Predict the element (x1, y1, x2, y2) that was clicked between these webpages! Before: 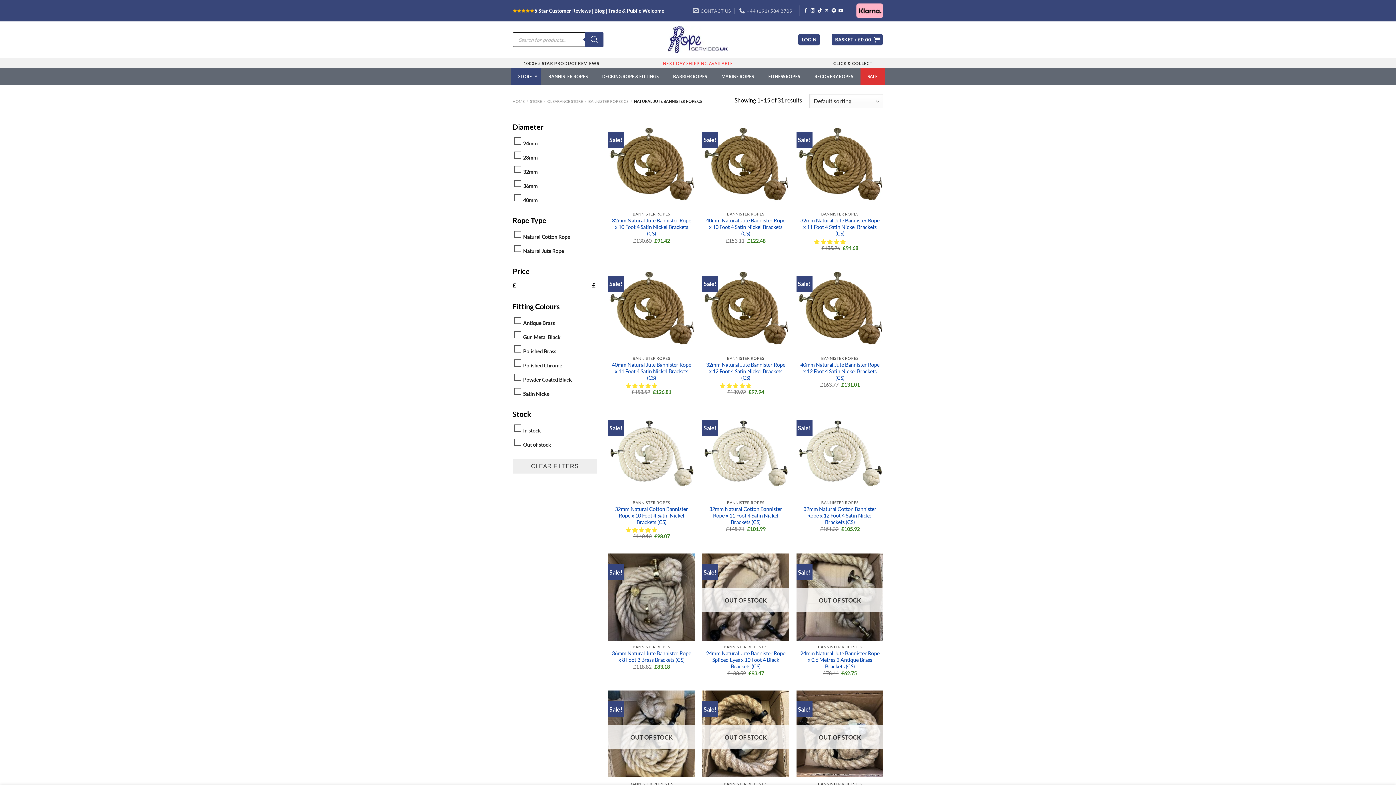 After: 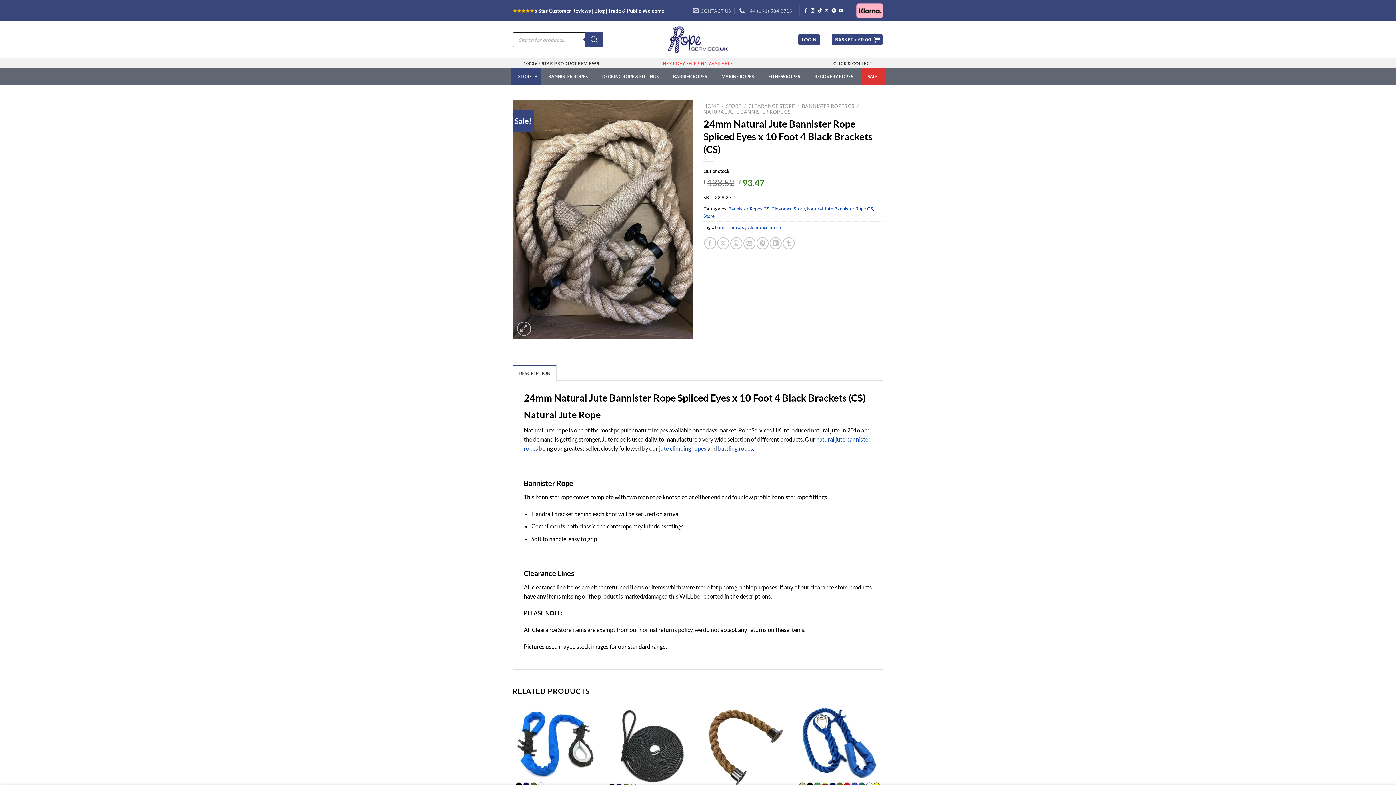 Action: bbox: (705, 650, 785, 670) label: 24mm Natural Jute Bannister Rope Spliced Eyes x 10 Foot 4 Black Brackets (CS)